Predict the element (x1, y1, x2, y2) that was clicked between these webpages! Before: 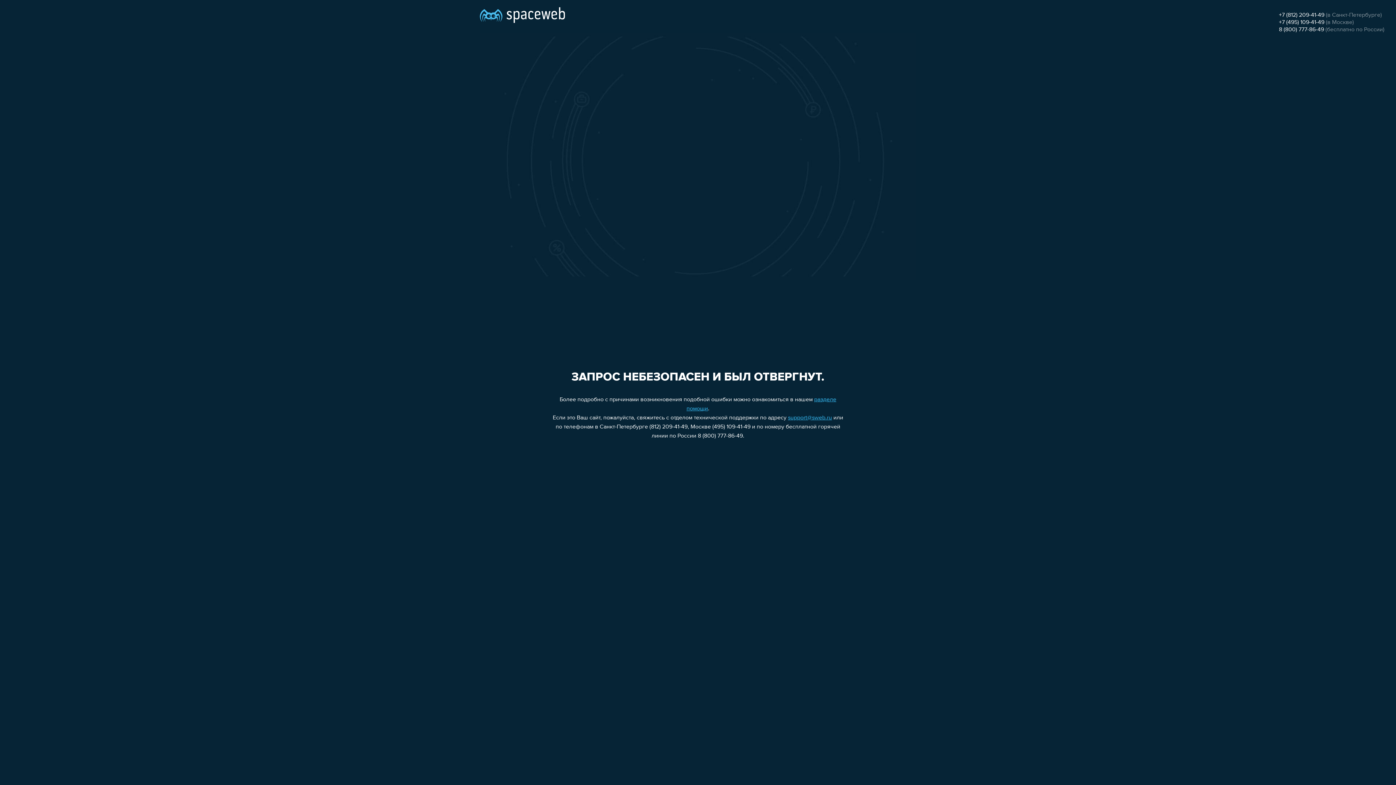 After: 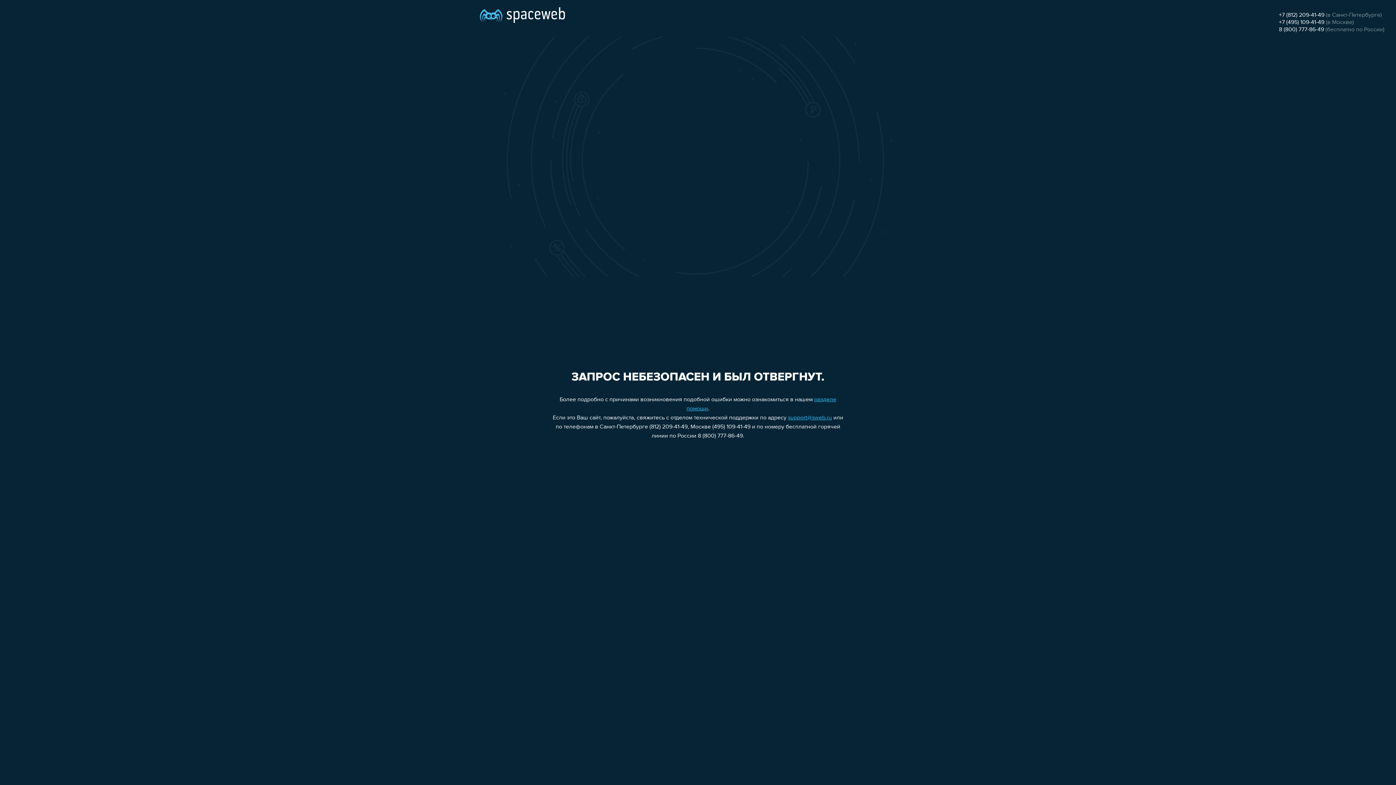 Action: bbox: (1279, 26, 1324, 32) label: 8 (800) 777-86-49